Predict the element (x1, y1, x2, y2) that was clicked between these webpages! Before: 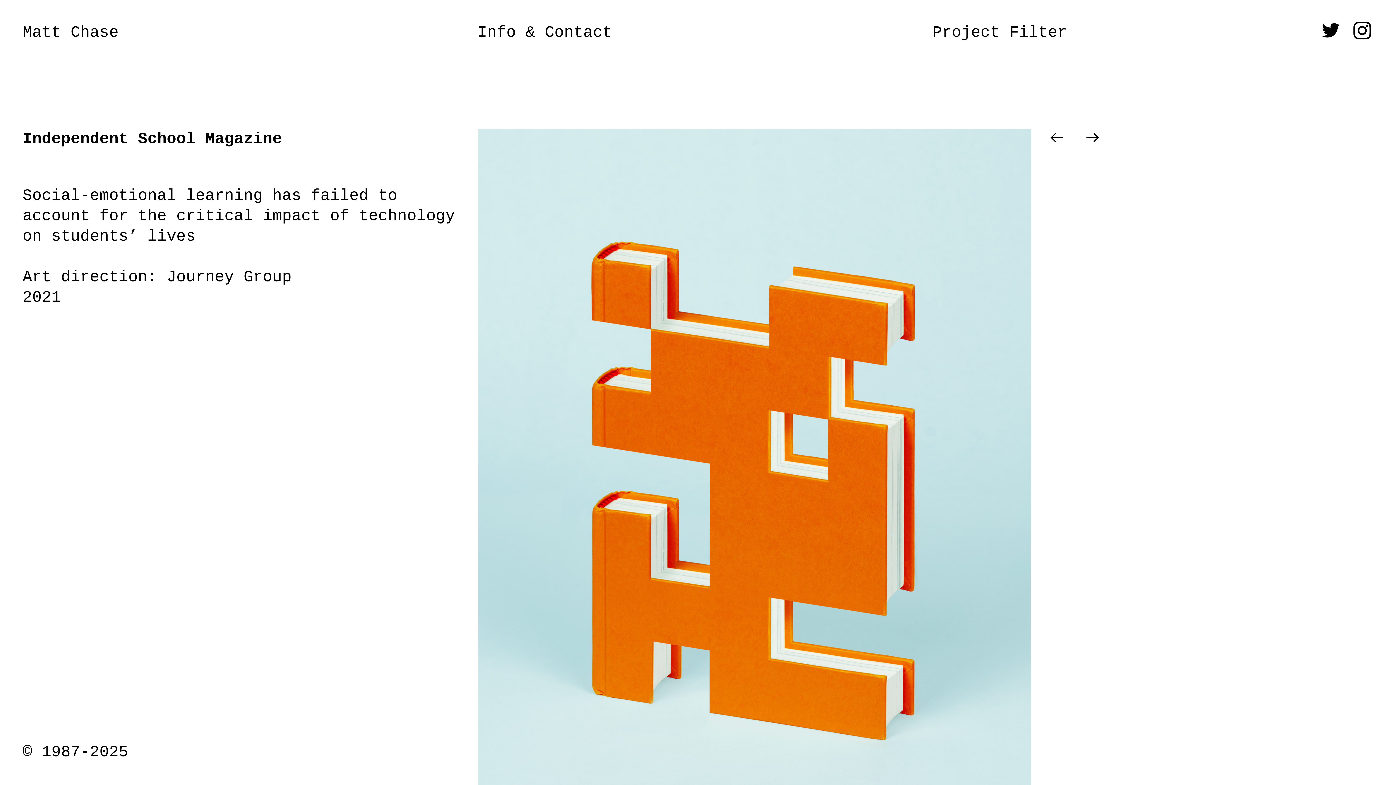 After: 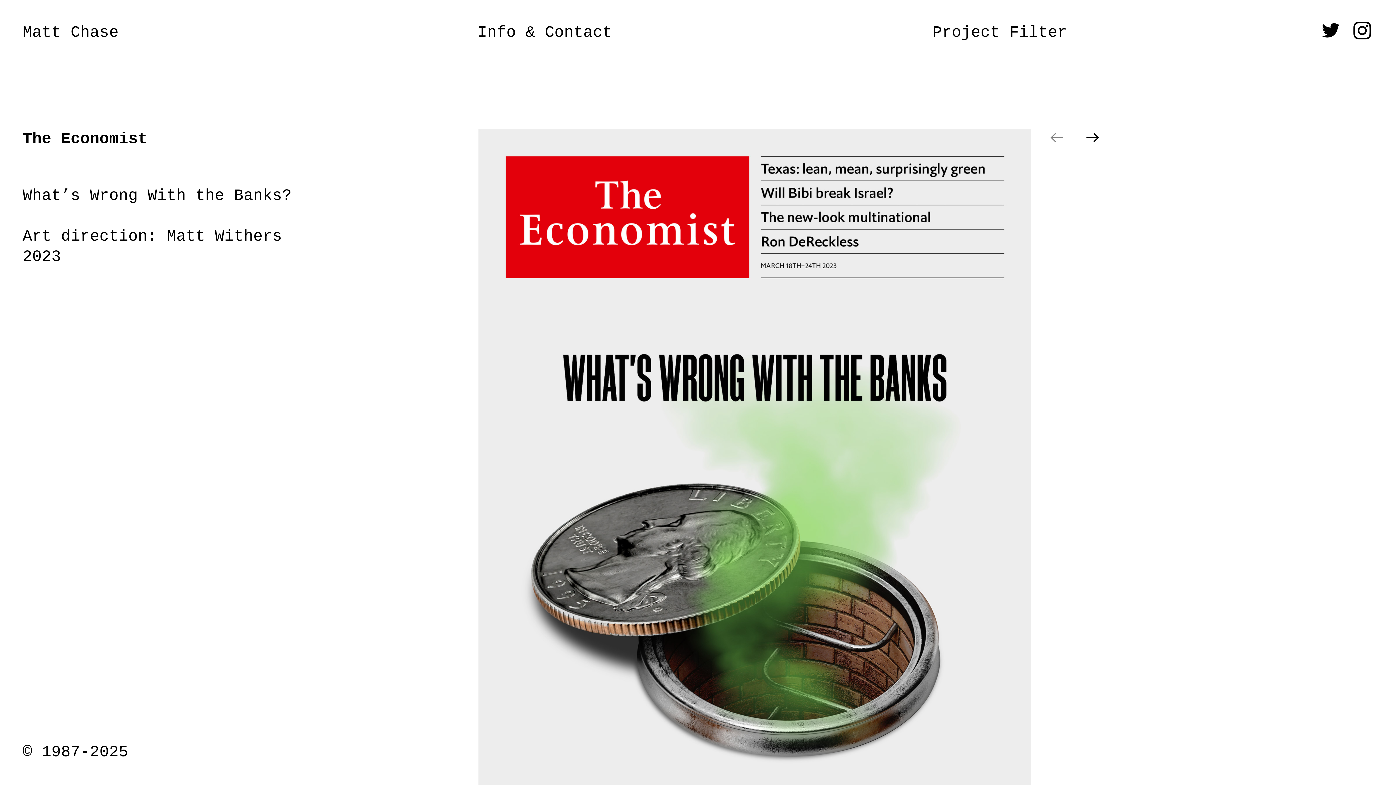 Action: bbox: (1048, 130, 1065, 147) label: ︎